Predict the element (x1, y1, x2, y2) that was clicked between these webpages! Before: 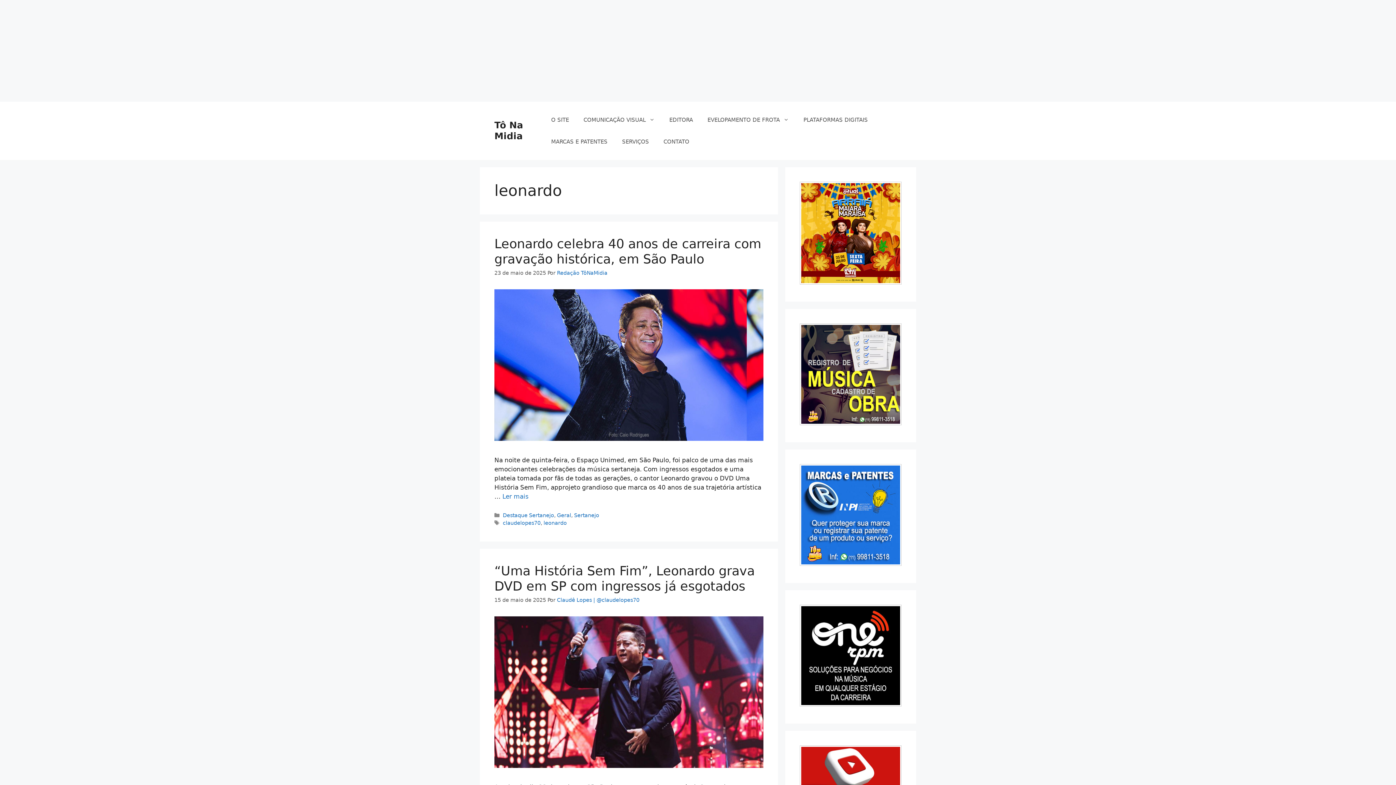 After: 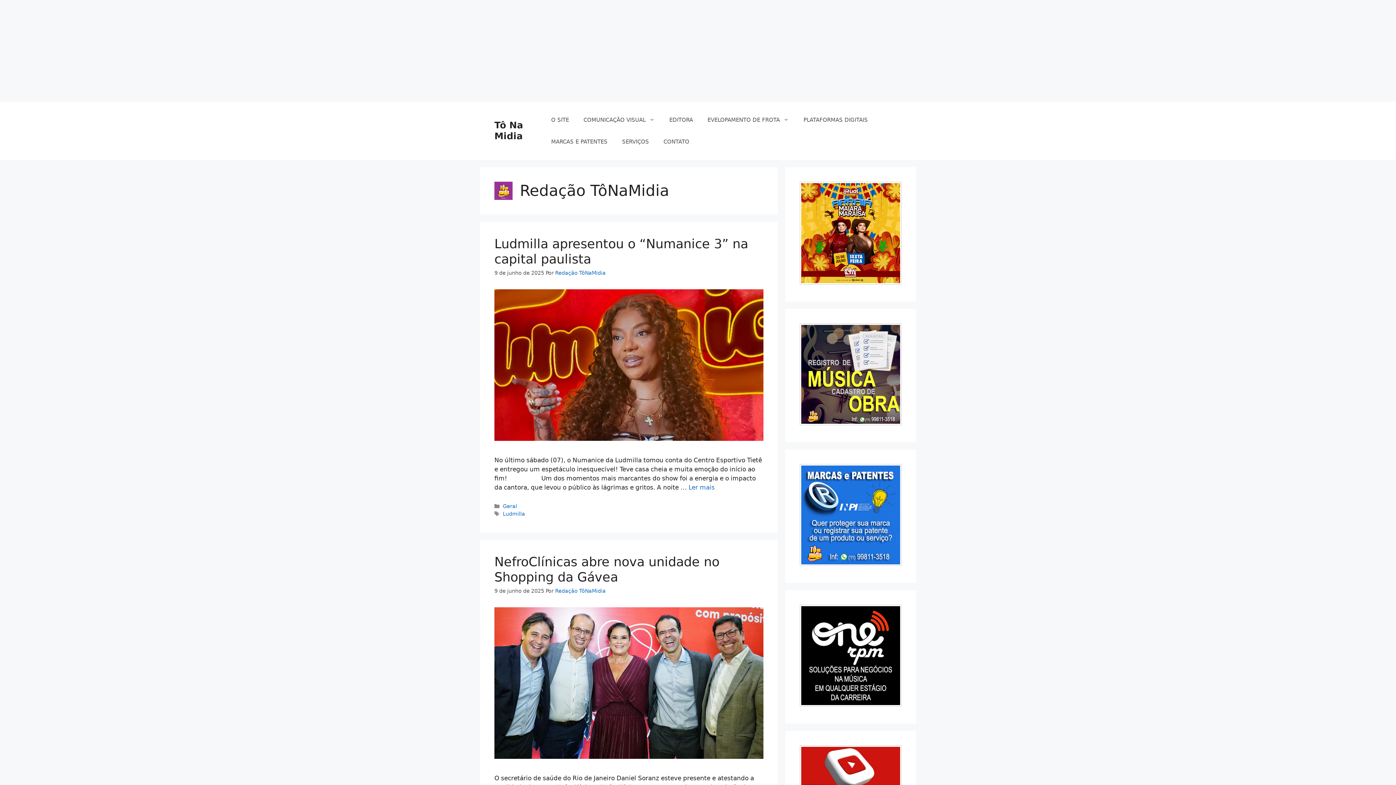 Action: bbox: (557, 270, 607, 276) label: Redação TôNaMidia